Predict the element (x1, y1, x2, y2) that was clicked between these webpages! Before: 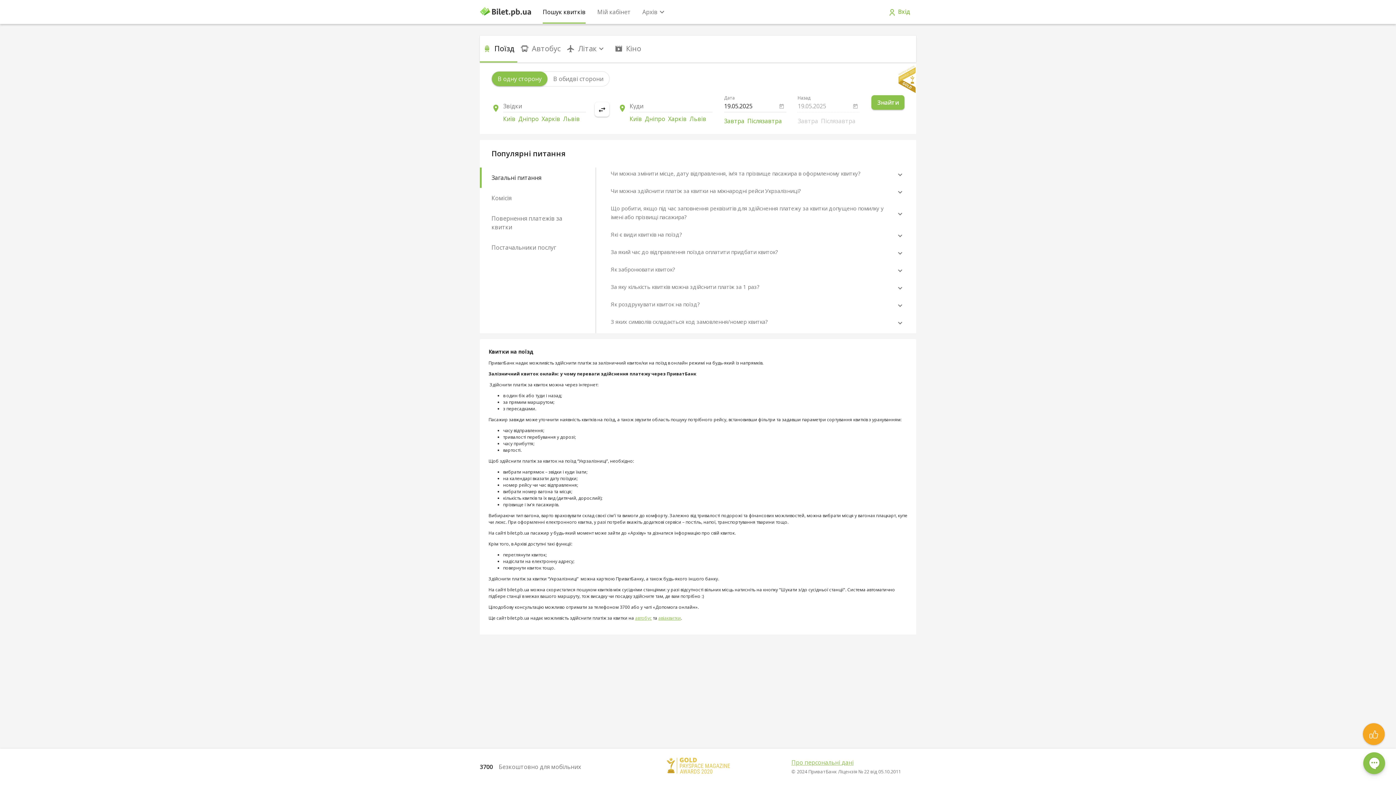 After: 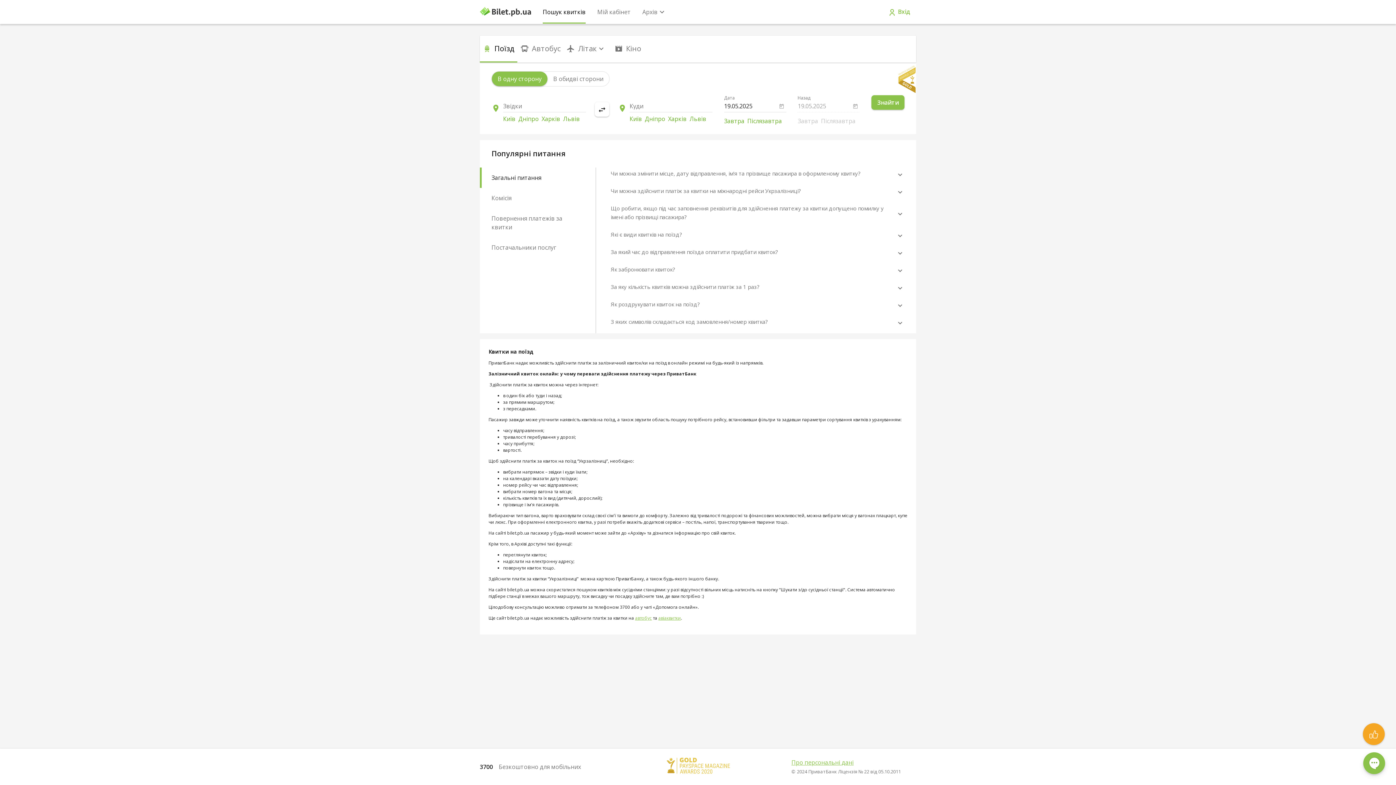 Action: bbox: (542, 0, 585, 23) label: Пошук квитків